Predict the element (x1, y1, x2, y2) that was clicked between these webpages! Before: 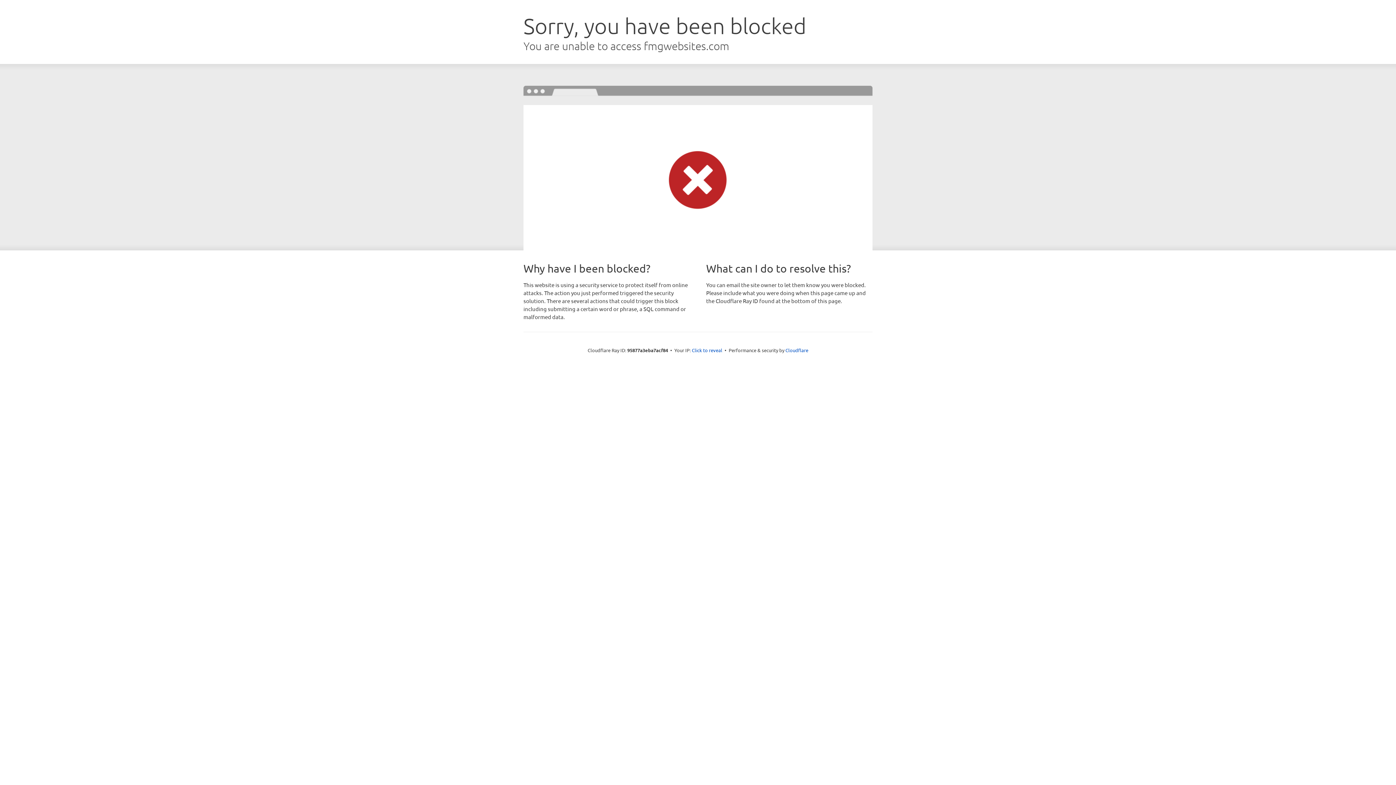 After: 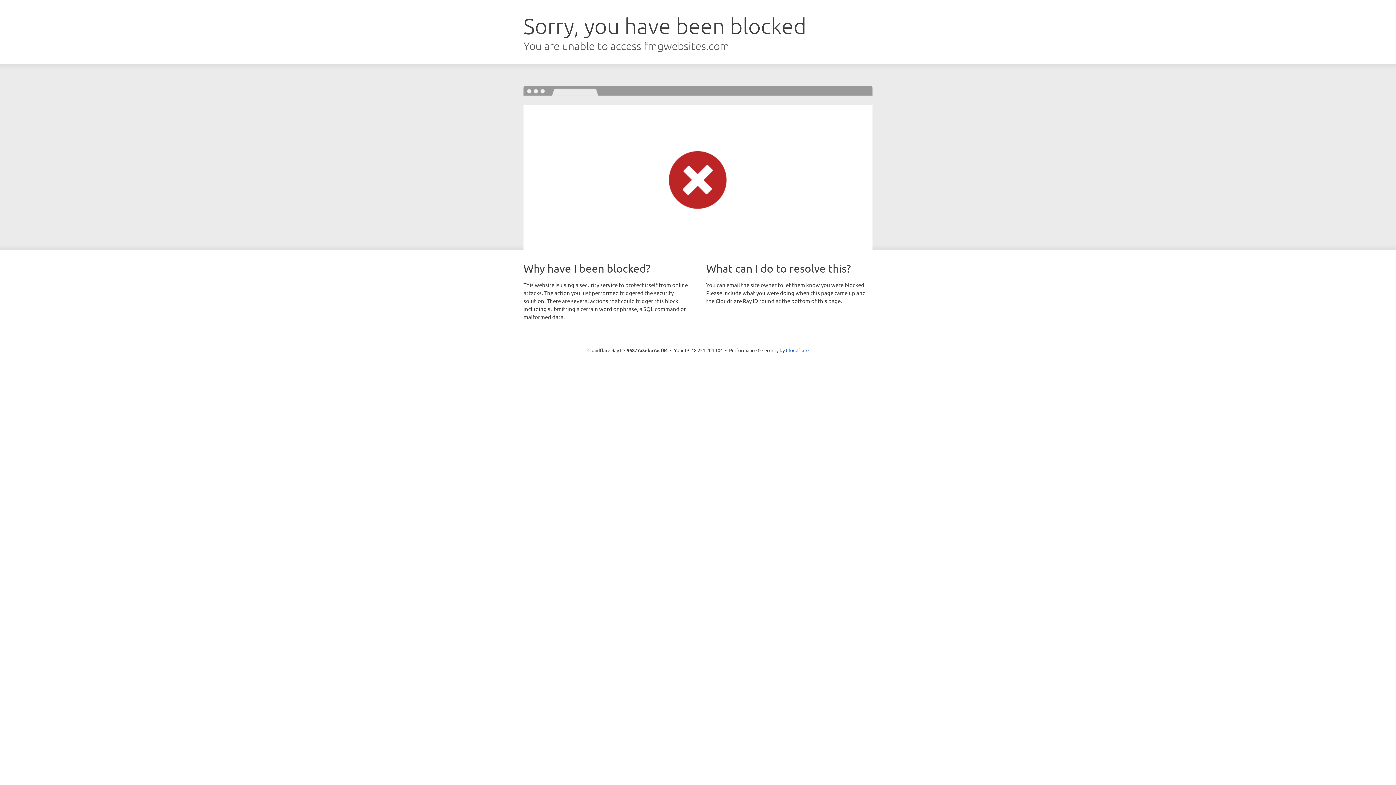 Action: bbox: (692, 346, 722, 353) label: Click to reveal